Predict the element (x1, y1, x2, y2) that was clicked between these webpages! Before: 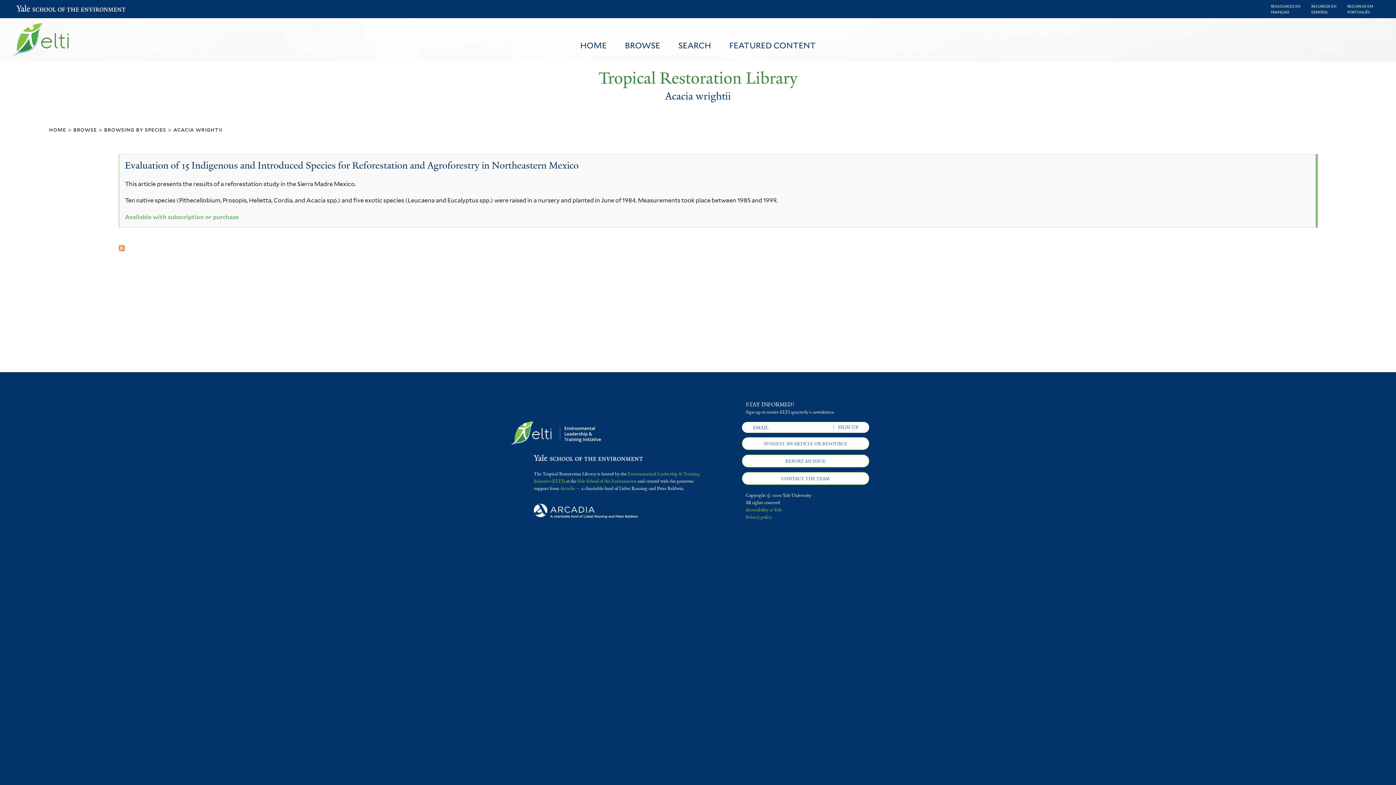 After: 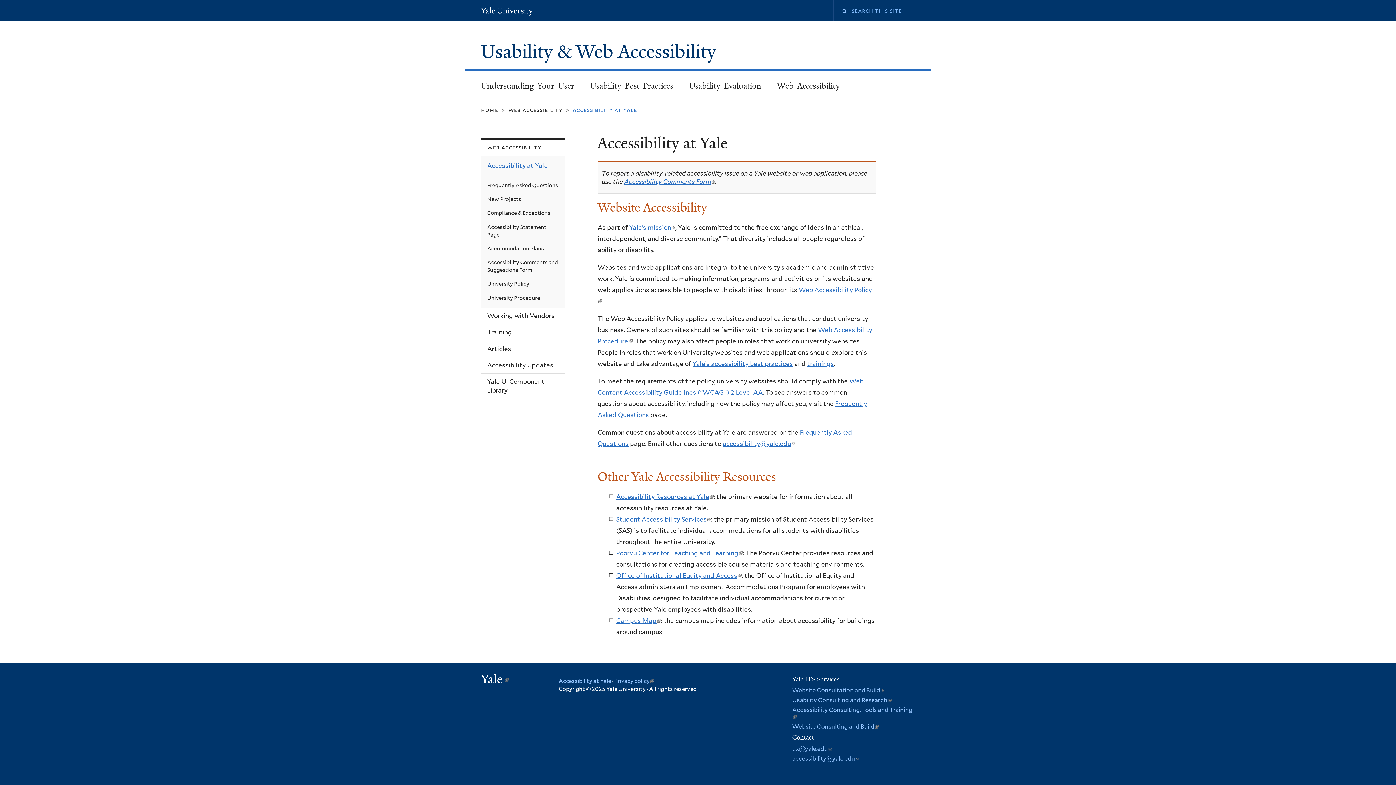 Action: label: Accessibility at Yale bbox: (745, 507, 781, 513)